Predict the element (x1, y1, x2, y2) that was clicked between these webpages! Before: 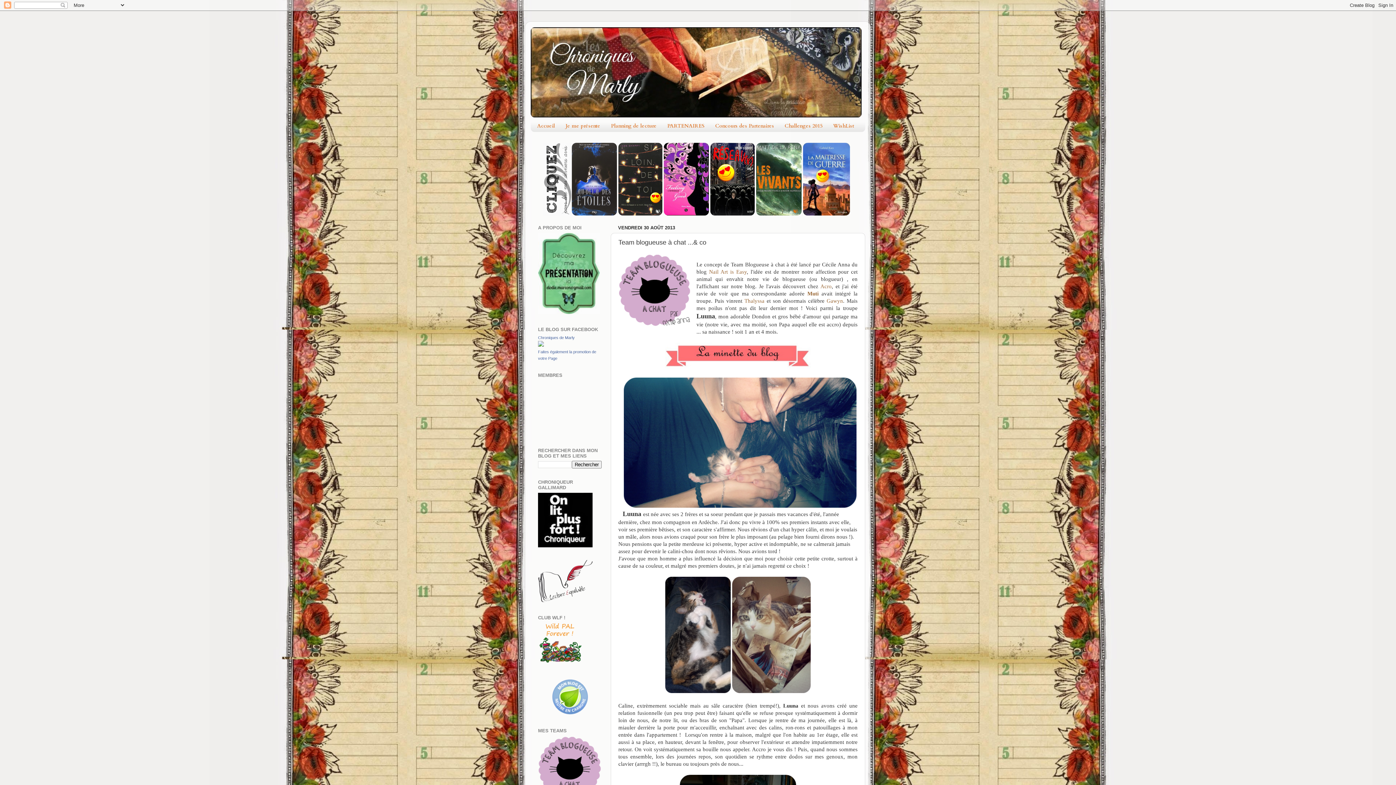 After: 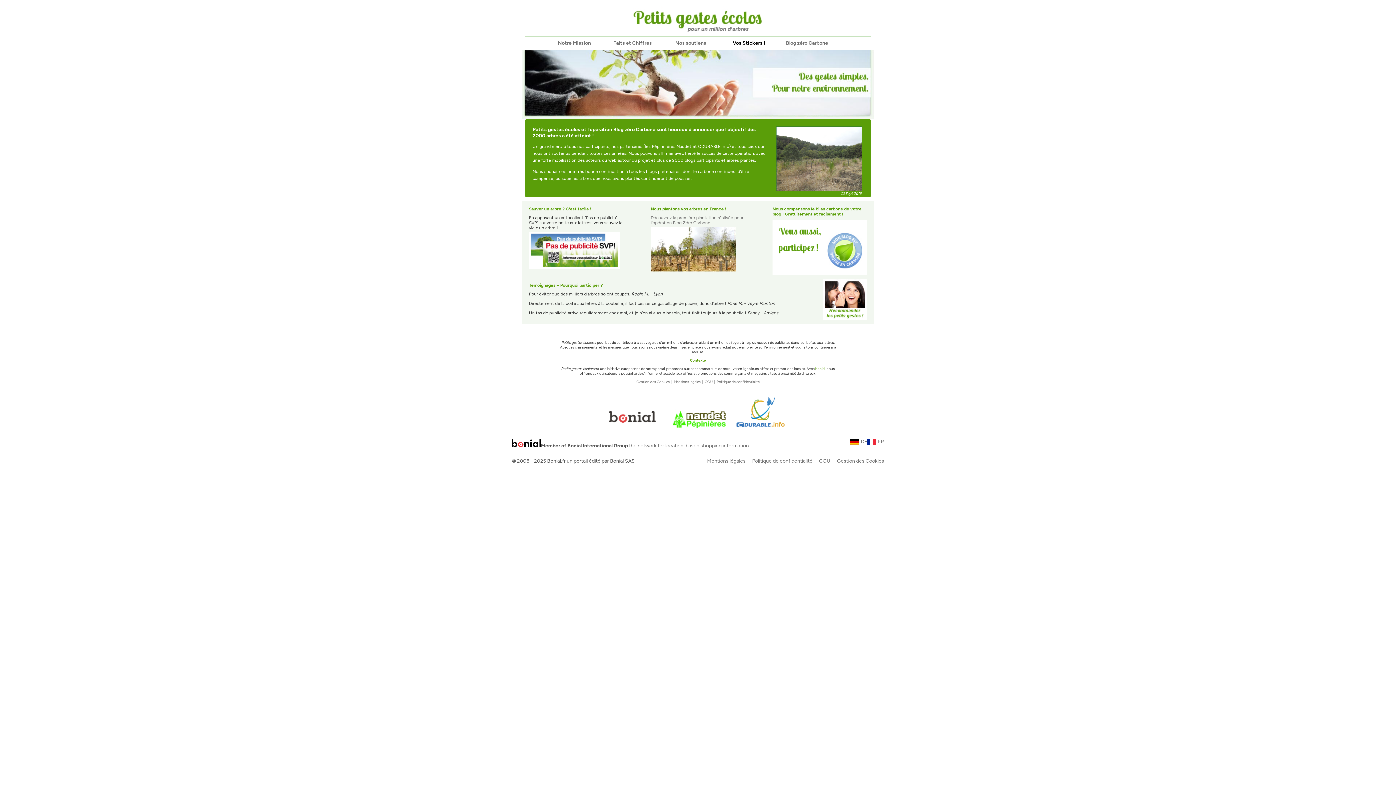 Action: bbox: (551, 711, 588, 716)